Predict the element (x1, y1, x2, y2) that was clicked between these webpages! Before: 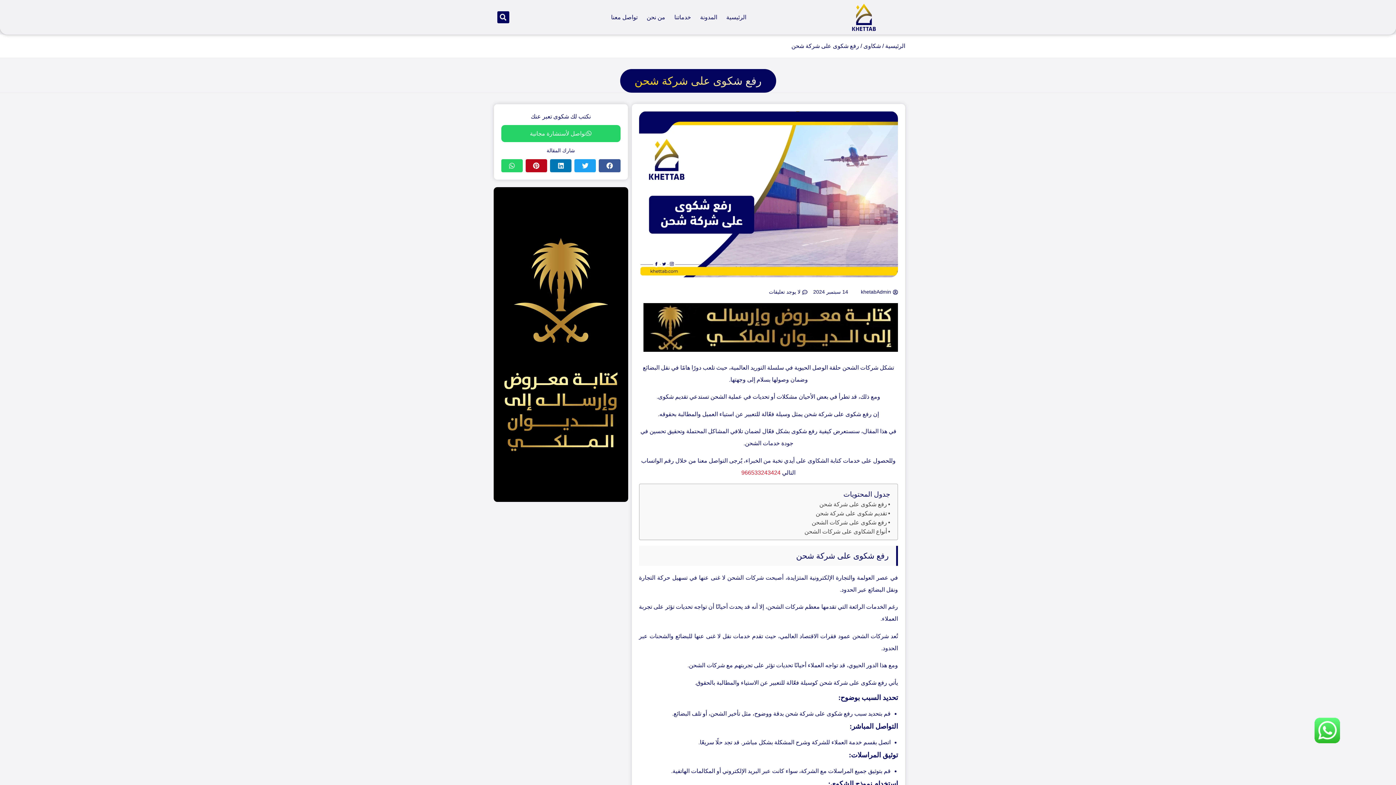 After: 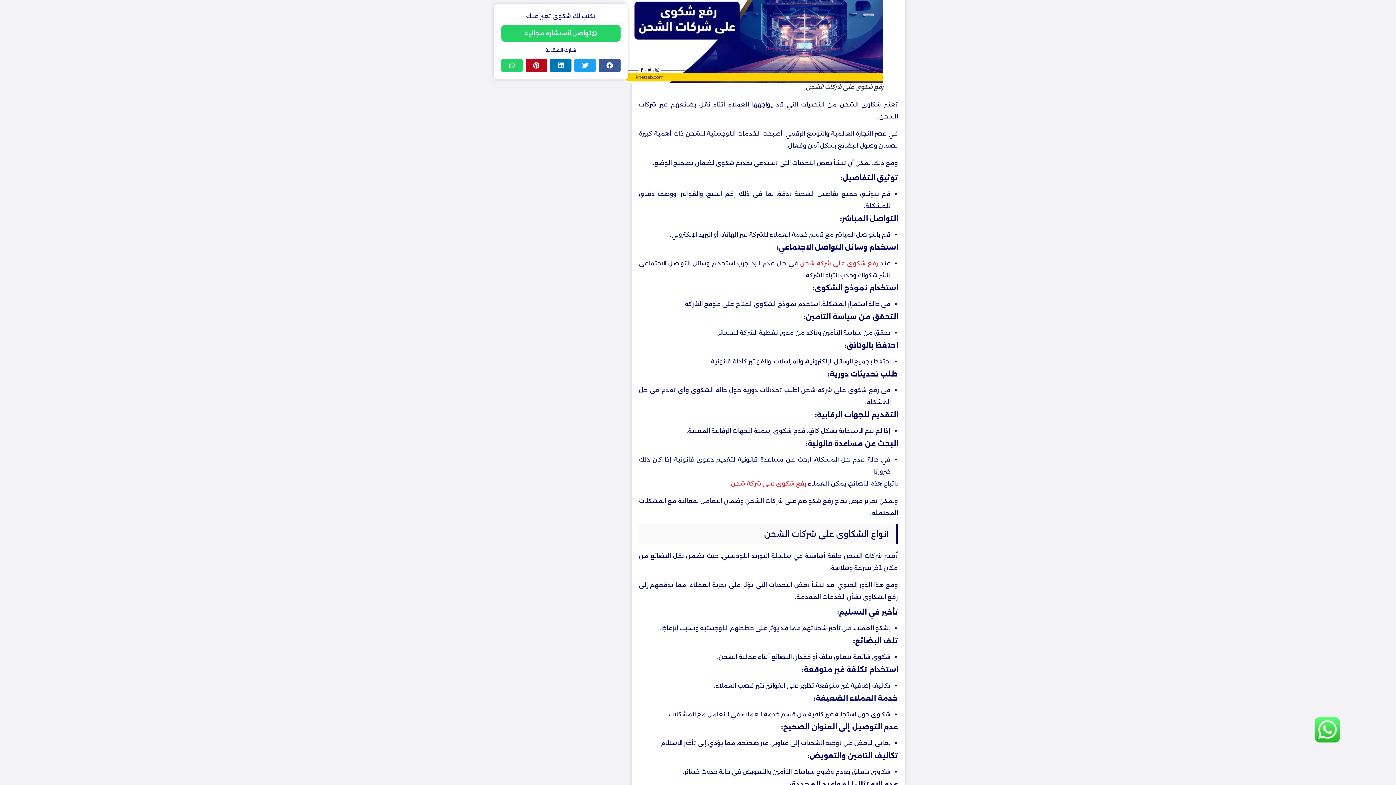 Action: bbox: (811, 518, 890, 527) label: رفع شكوى على شركات الشحن